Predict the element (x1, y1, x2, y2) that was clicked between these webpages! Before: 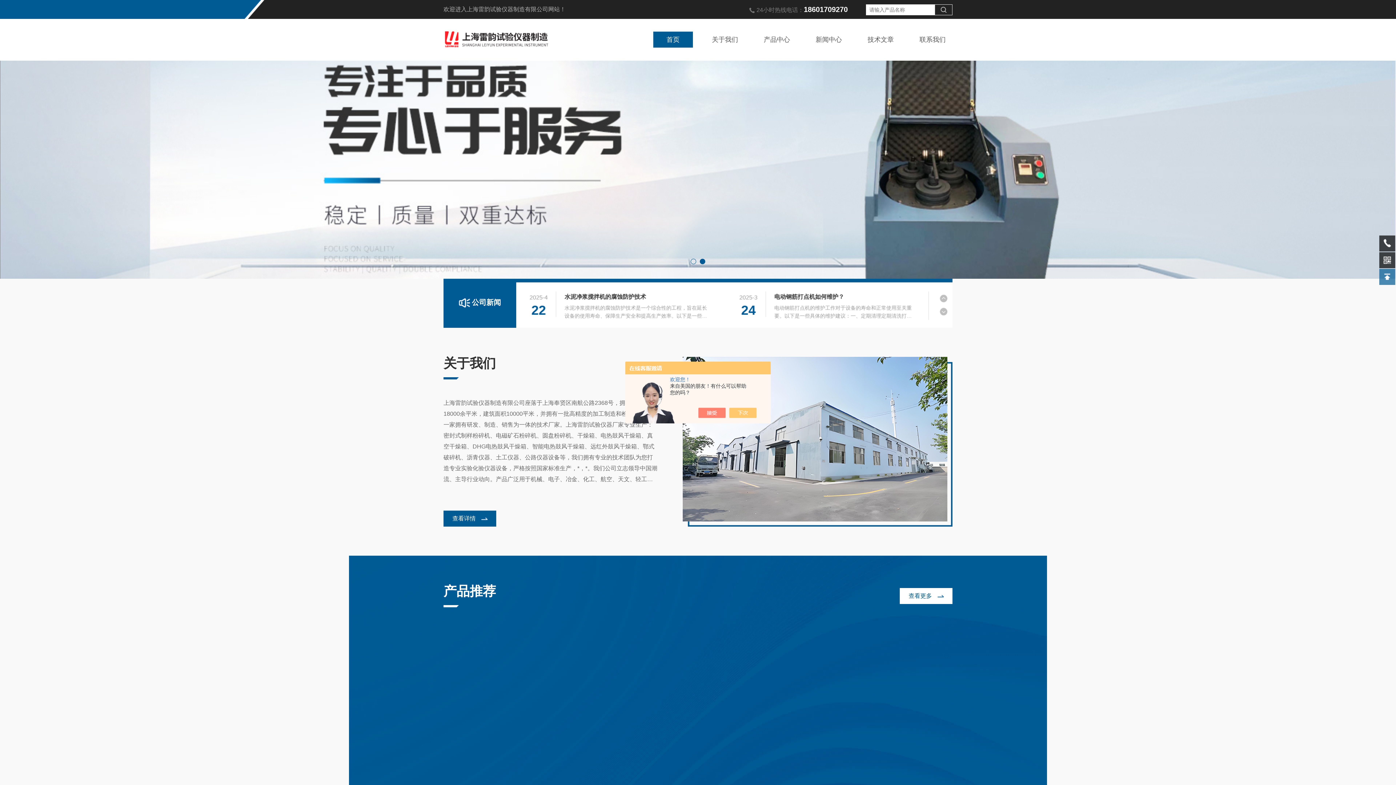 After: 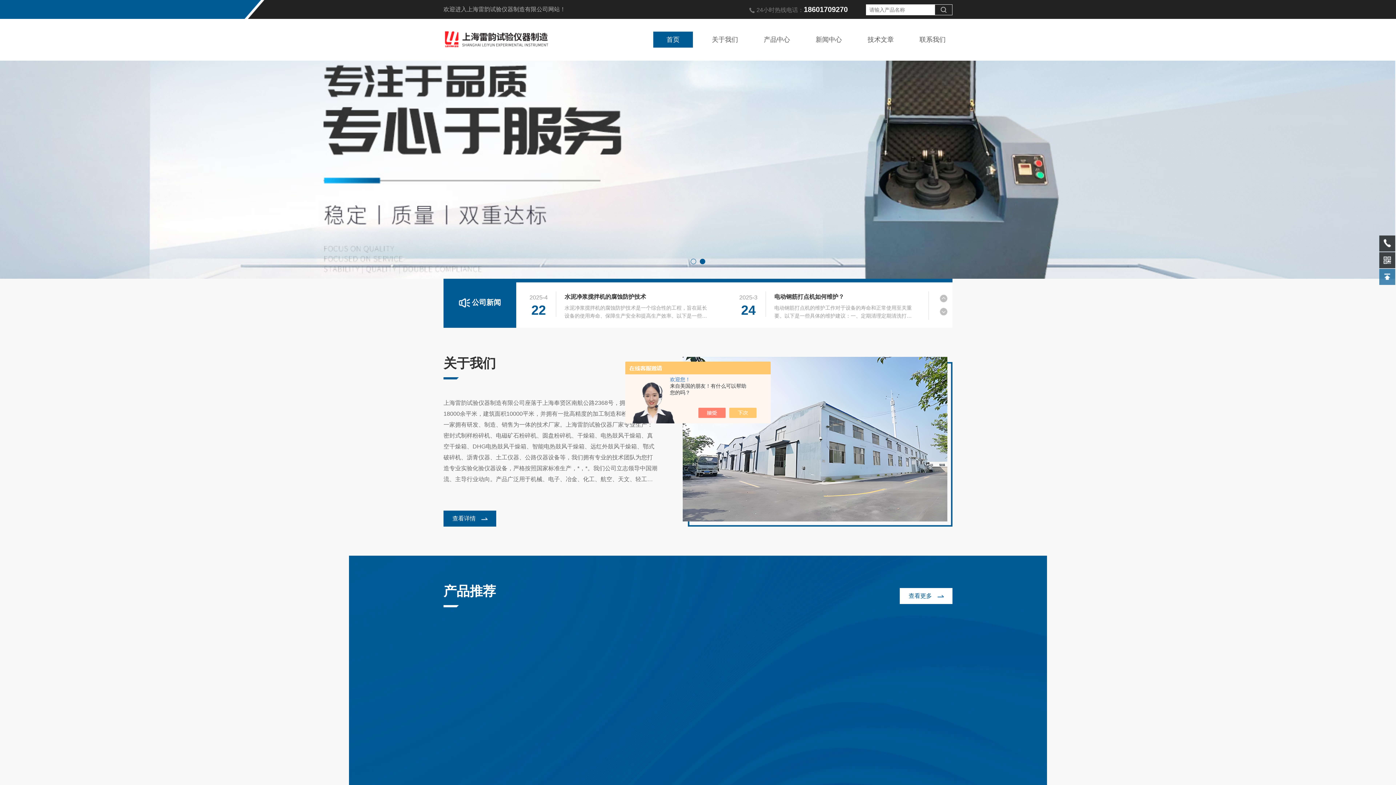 Action: bbox: (443, 35, 552, 41)